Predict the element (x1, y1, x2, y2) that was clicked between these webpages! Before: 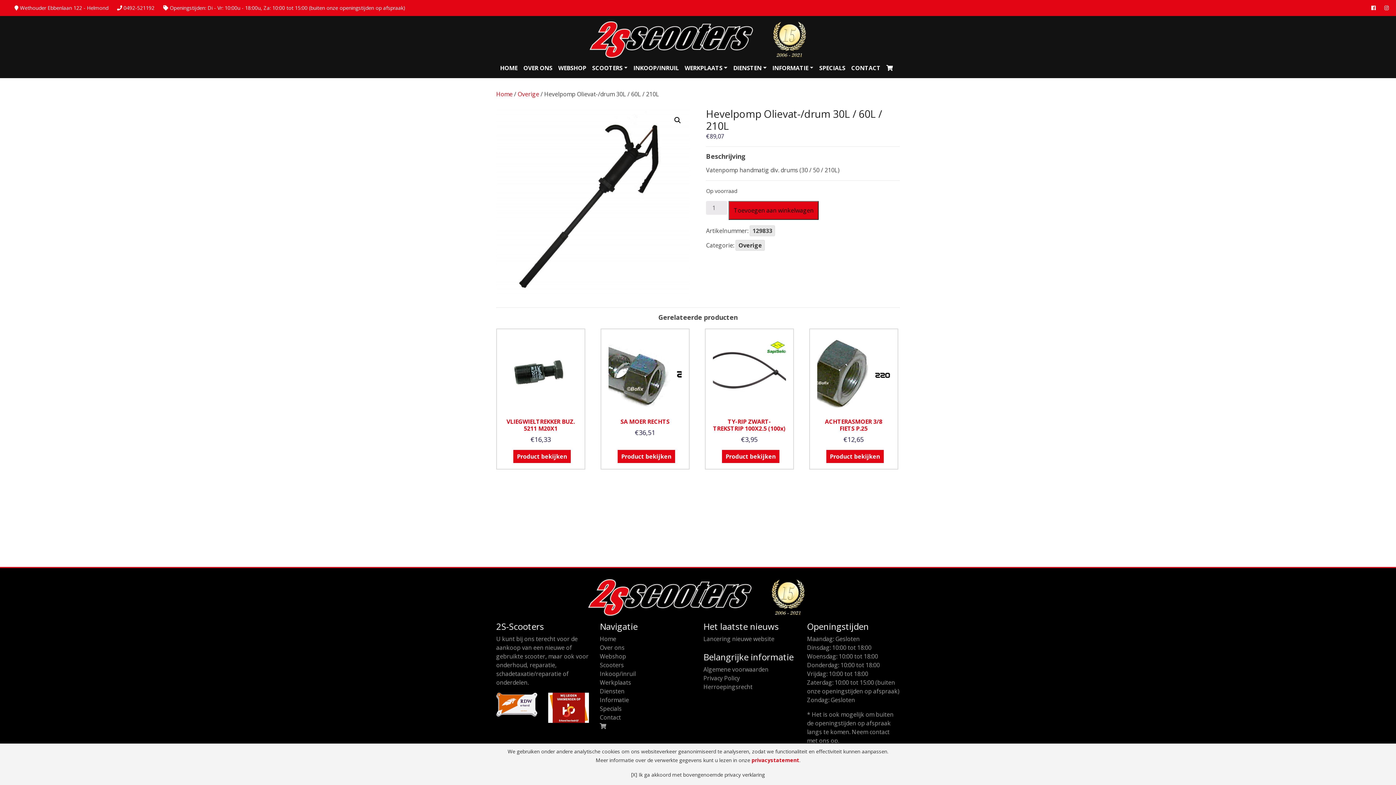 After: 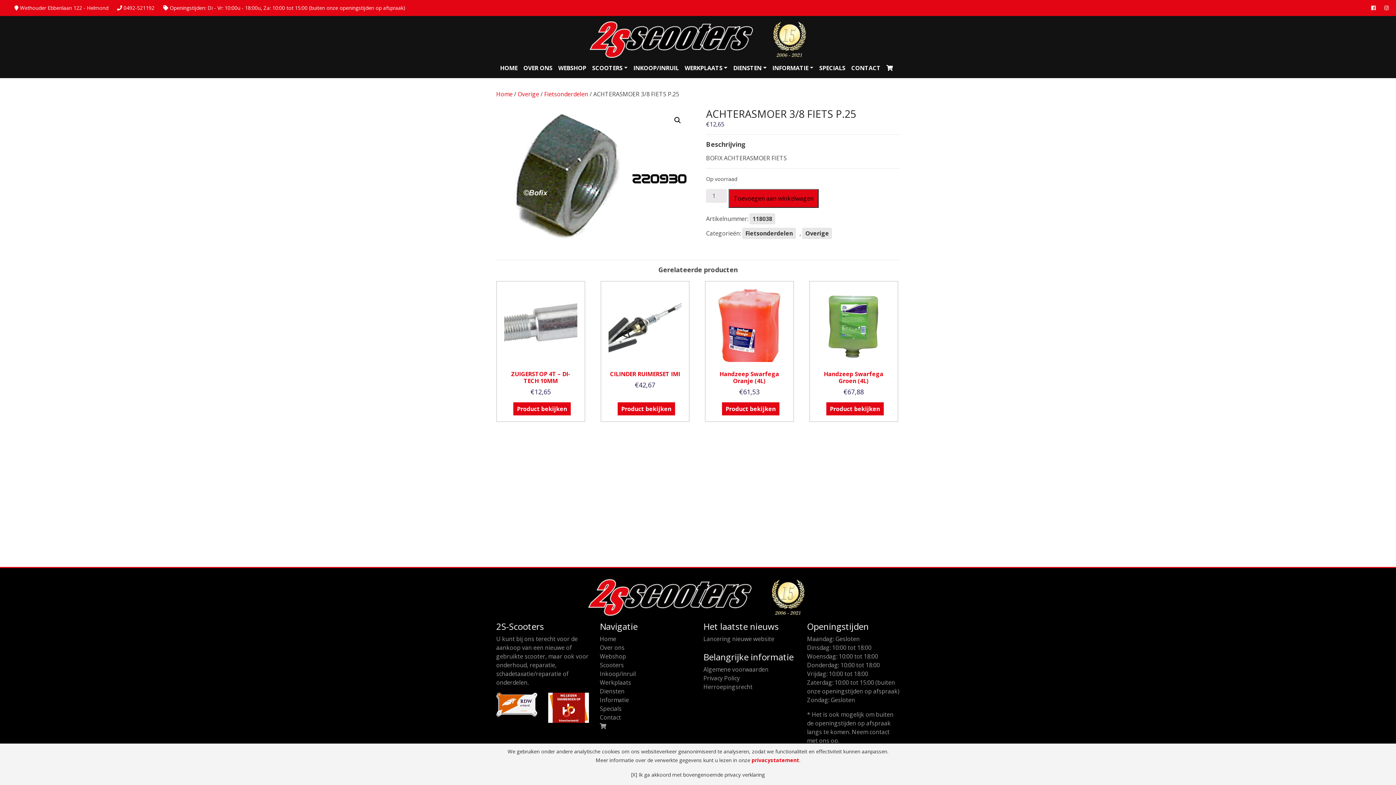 Action: bbox: (826, 450, 883, 463) label: Product bekijken